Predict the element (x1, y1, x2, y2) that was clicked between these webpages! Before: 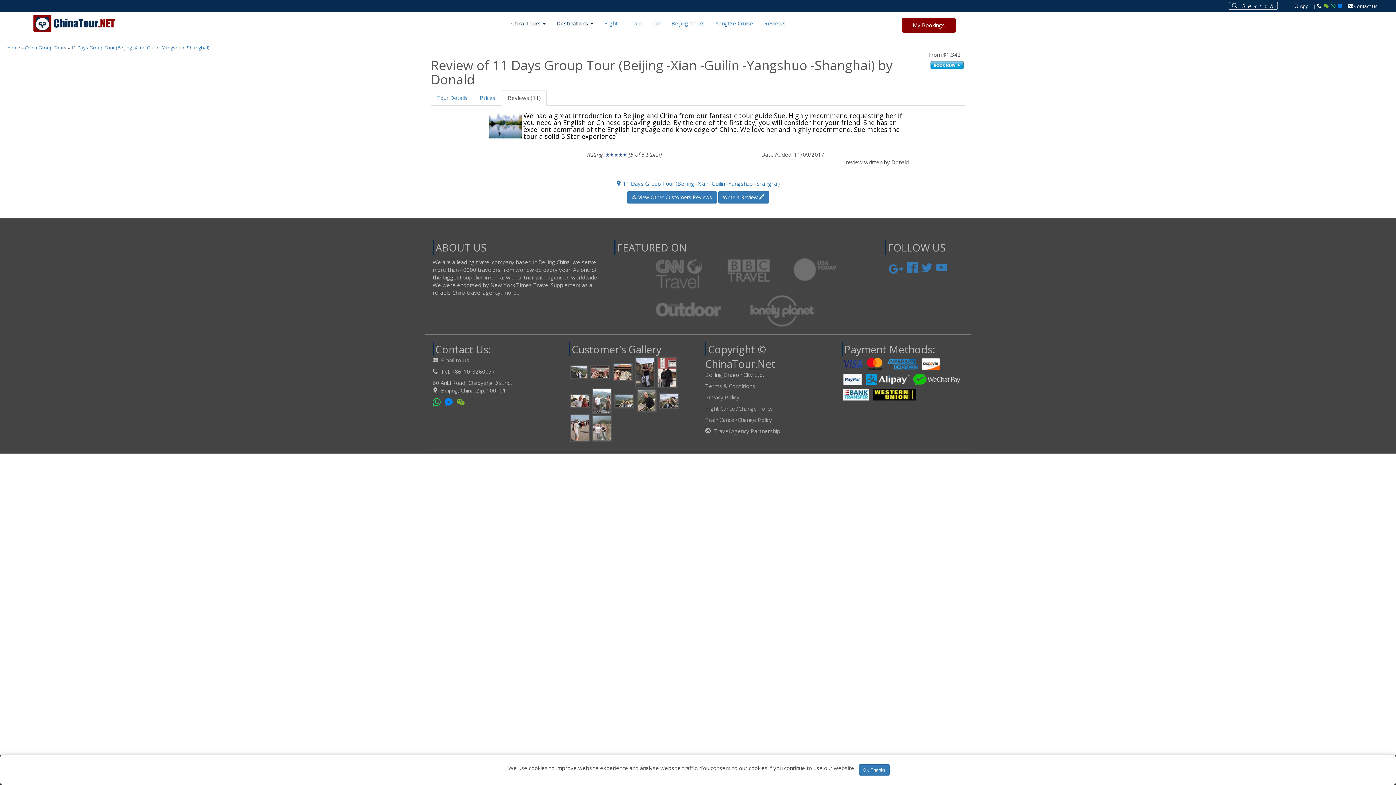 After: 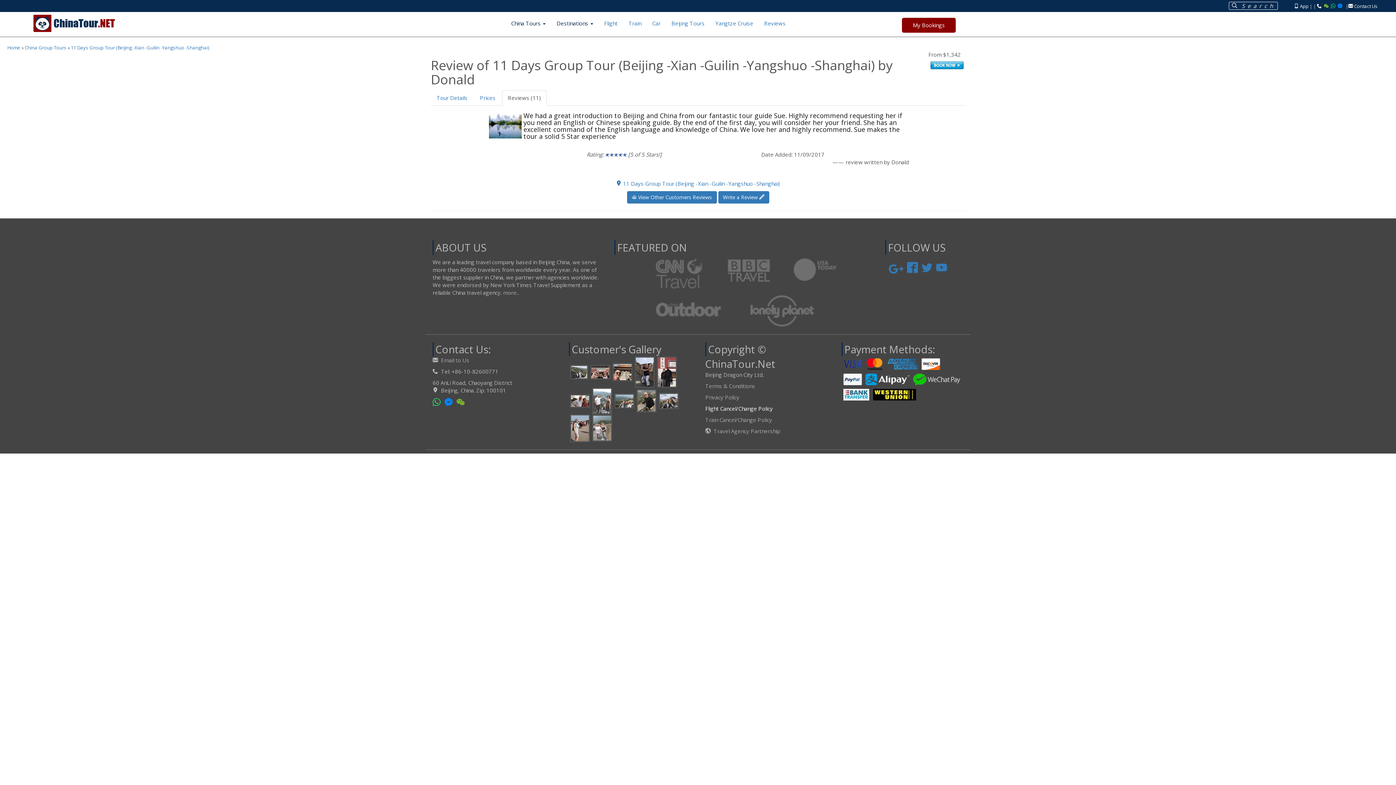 Action: label: Flight Cancel/Change Policy bbox: (705, 405, 773, 412)